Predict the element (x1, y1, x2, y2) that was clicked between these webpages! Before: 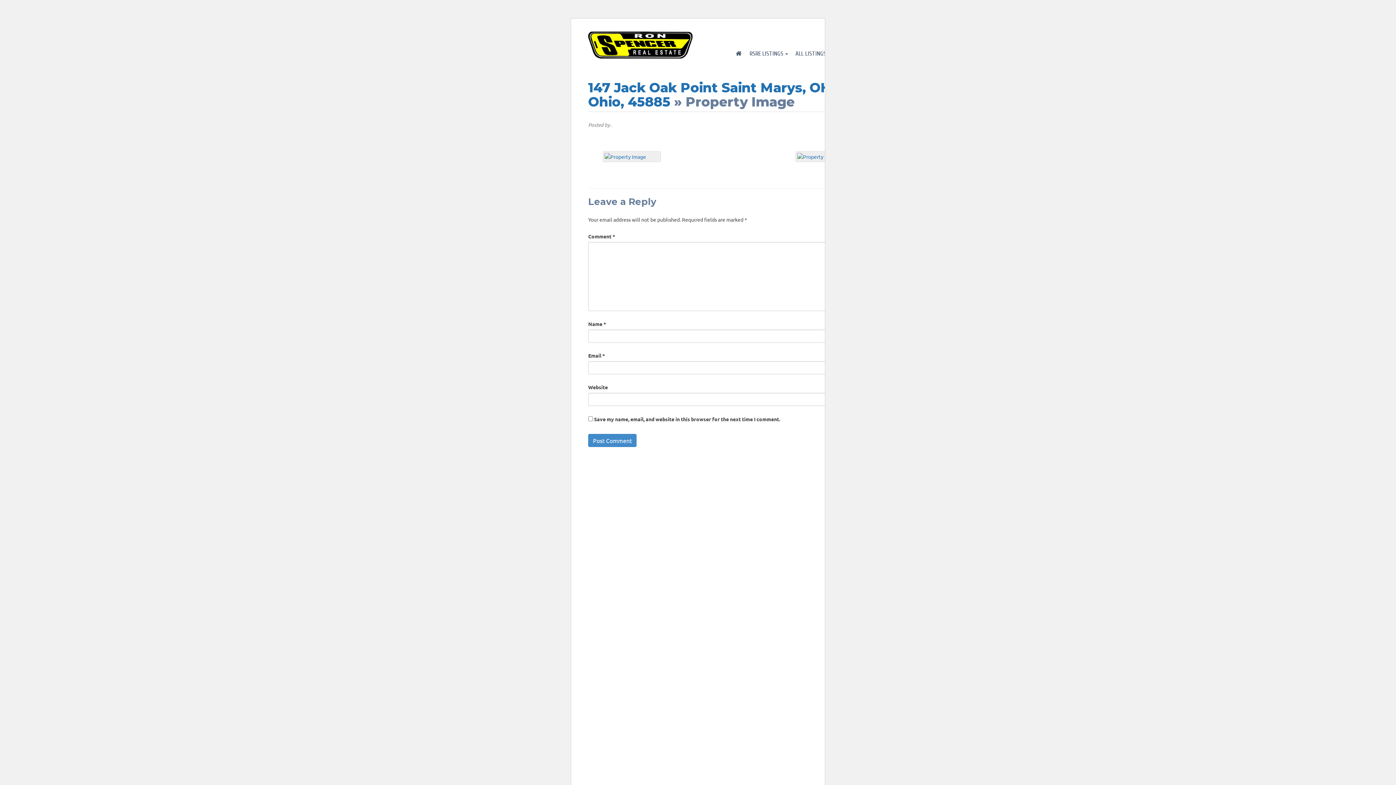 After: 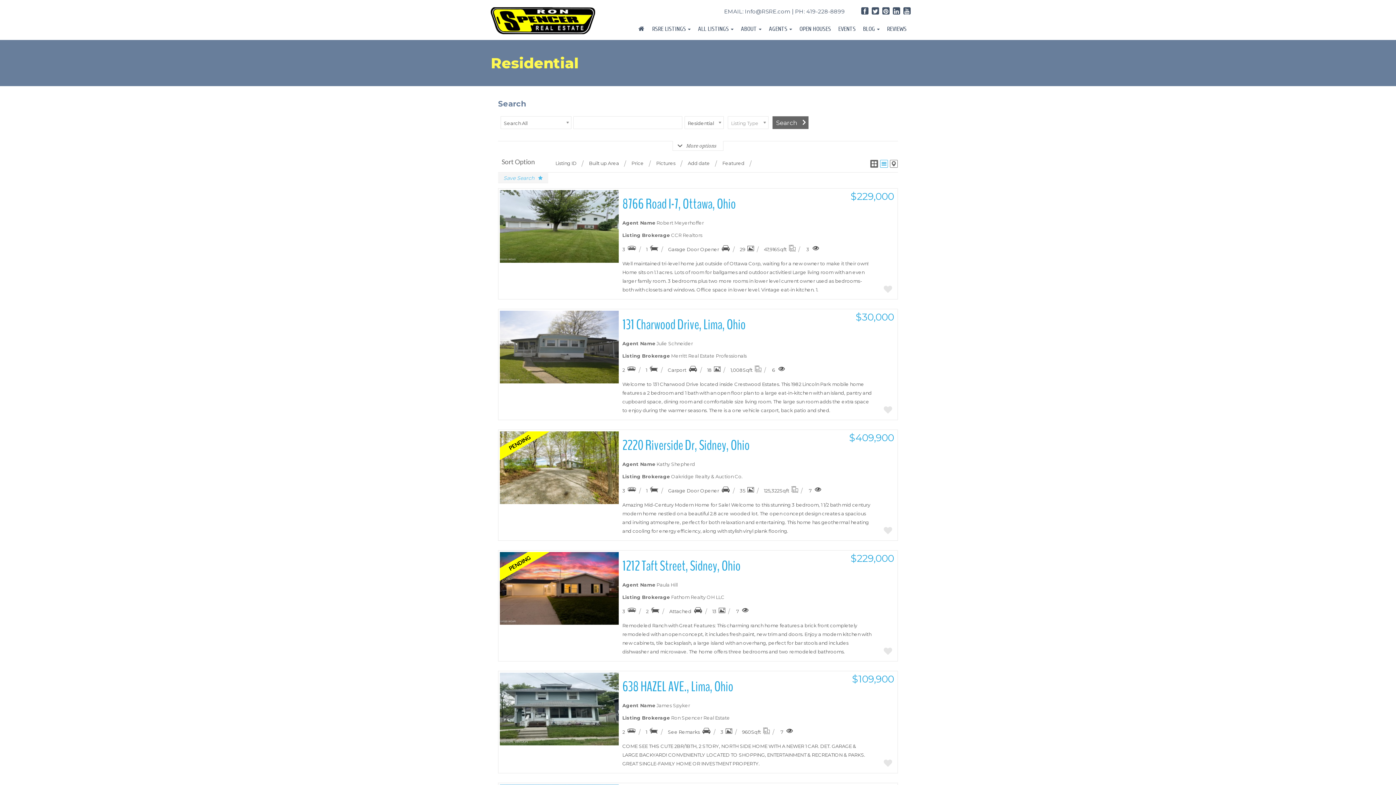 Action: bbox: (792, 44, 834, 62) label: ALL LISTINGS